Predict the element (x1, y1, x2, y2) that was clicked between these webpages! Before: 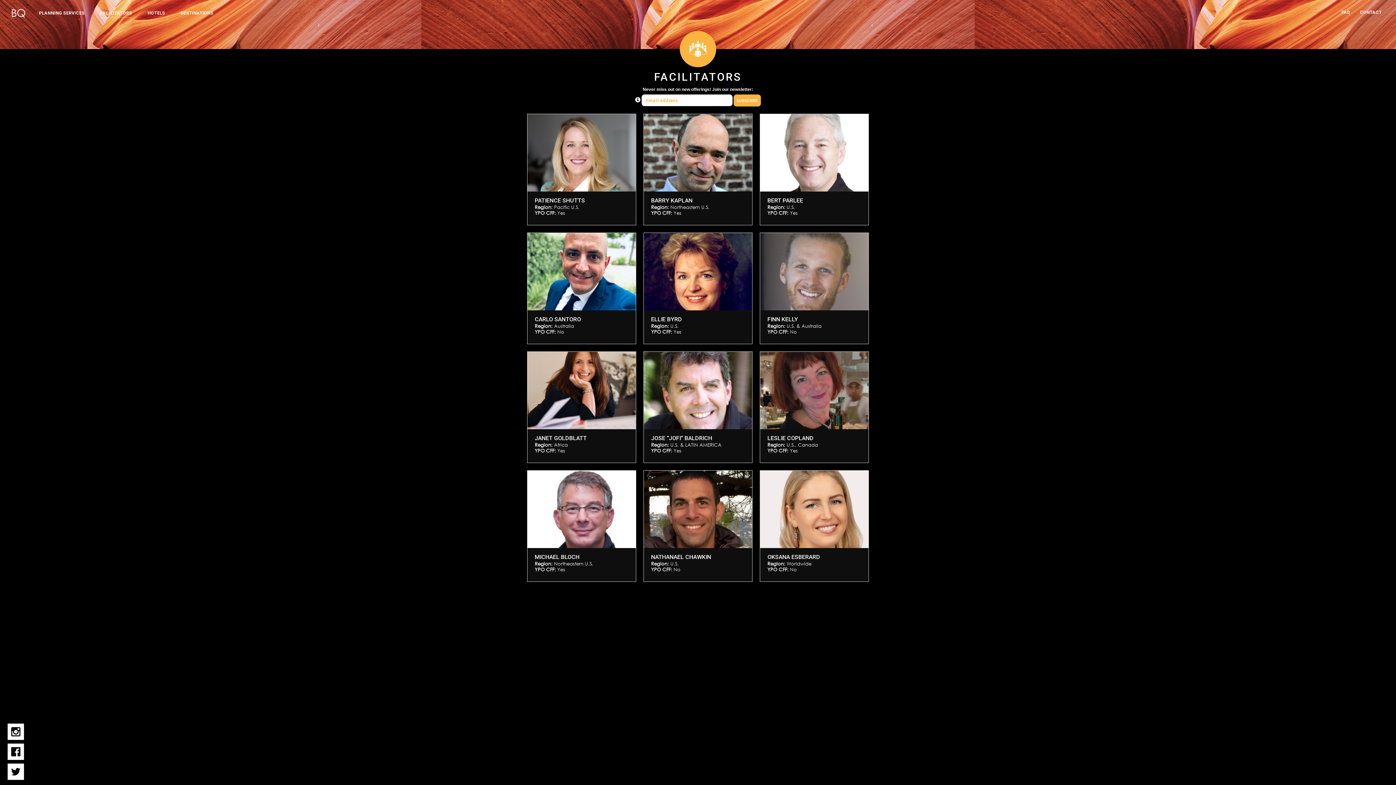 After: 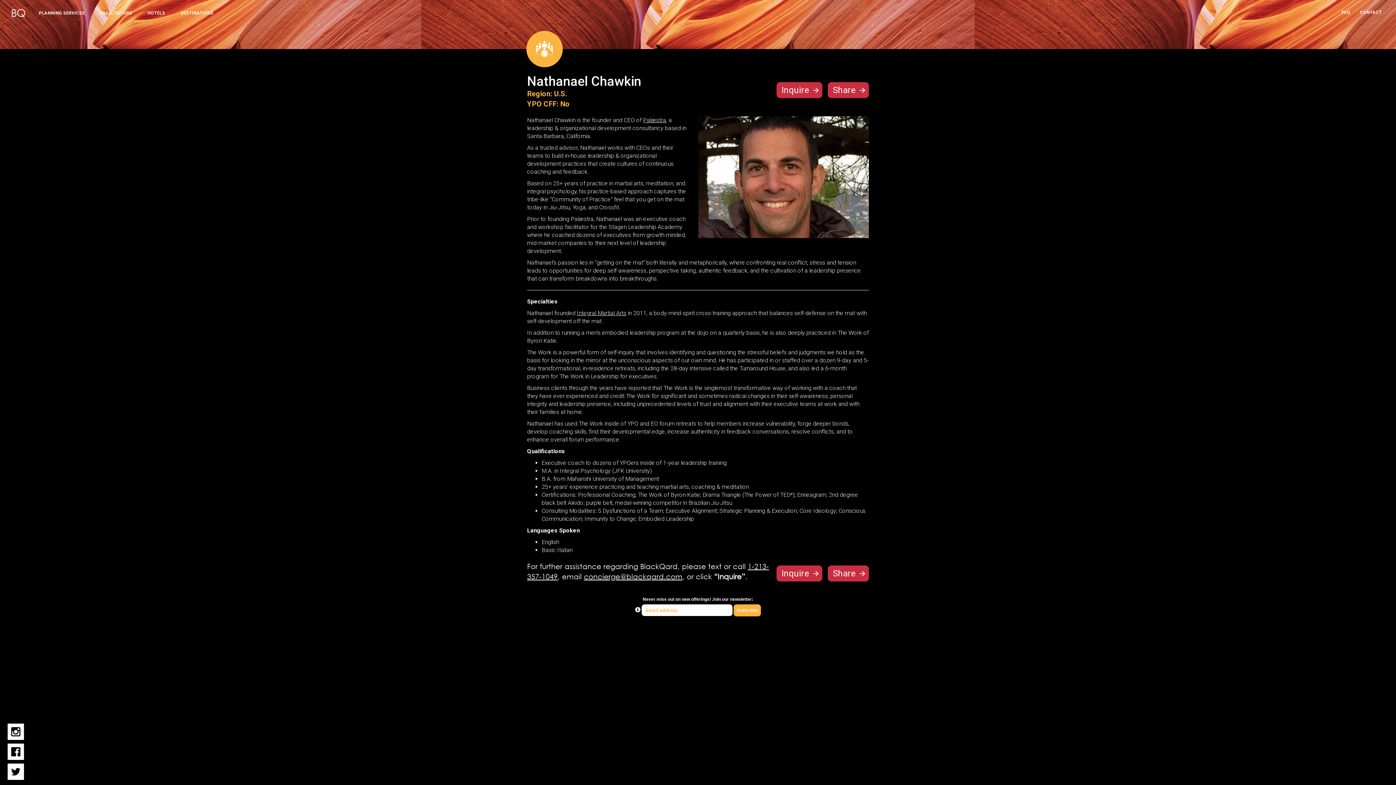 Action: bbox: (651, 561, 745, 573) label: Region: U.S.
YPO CFF: No